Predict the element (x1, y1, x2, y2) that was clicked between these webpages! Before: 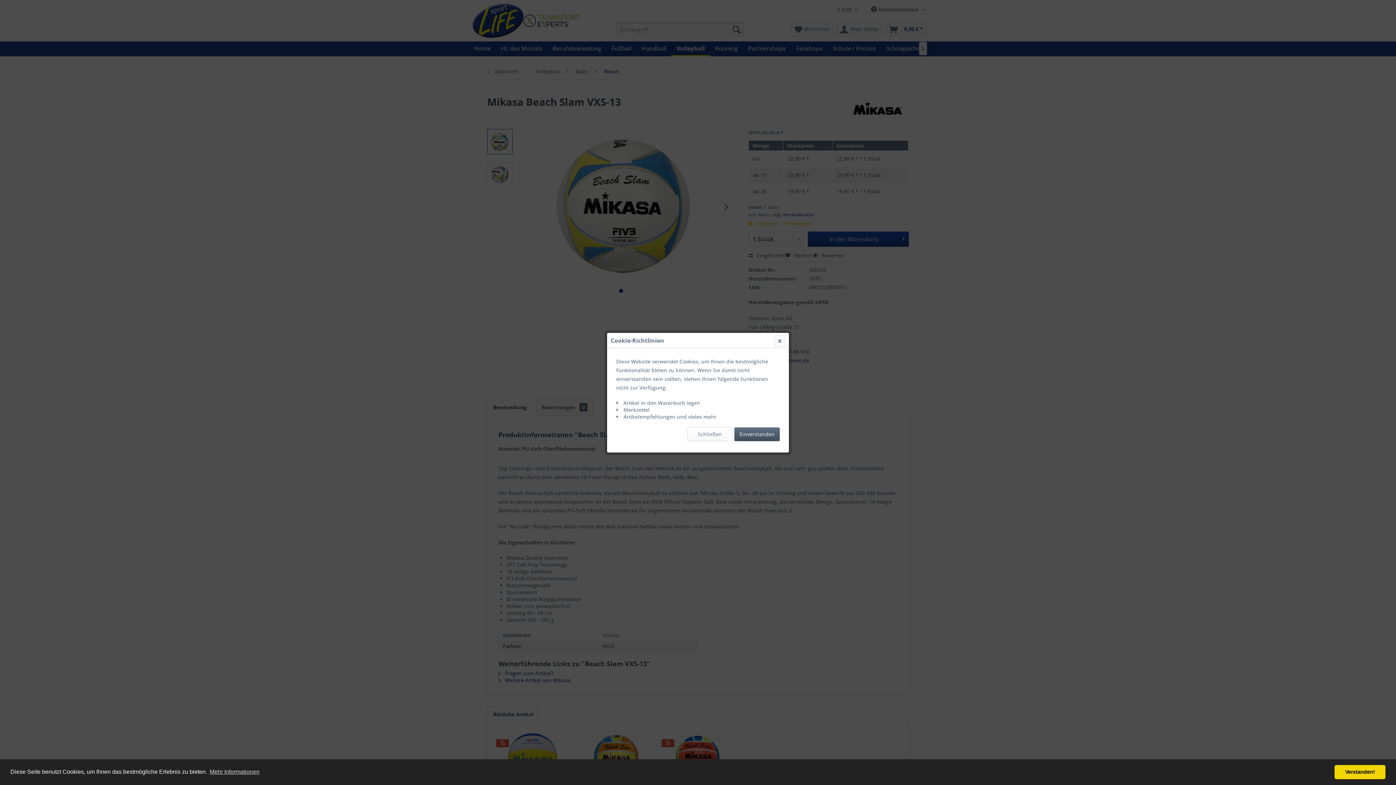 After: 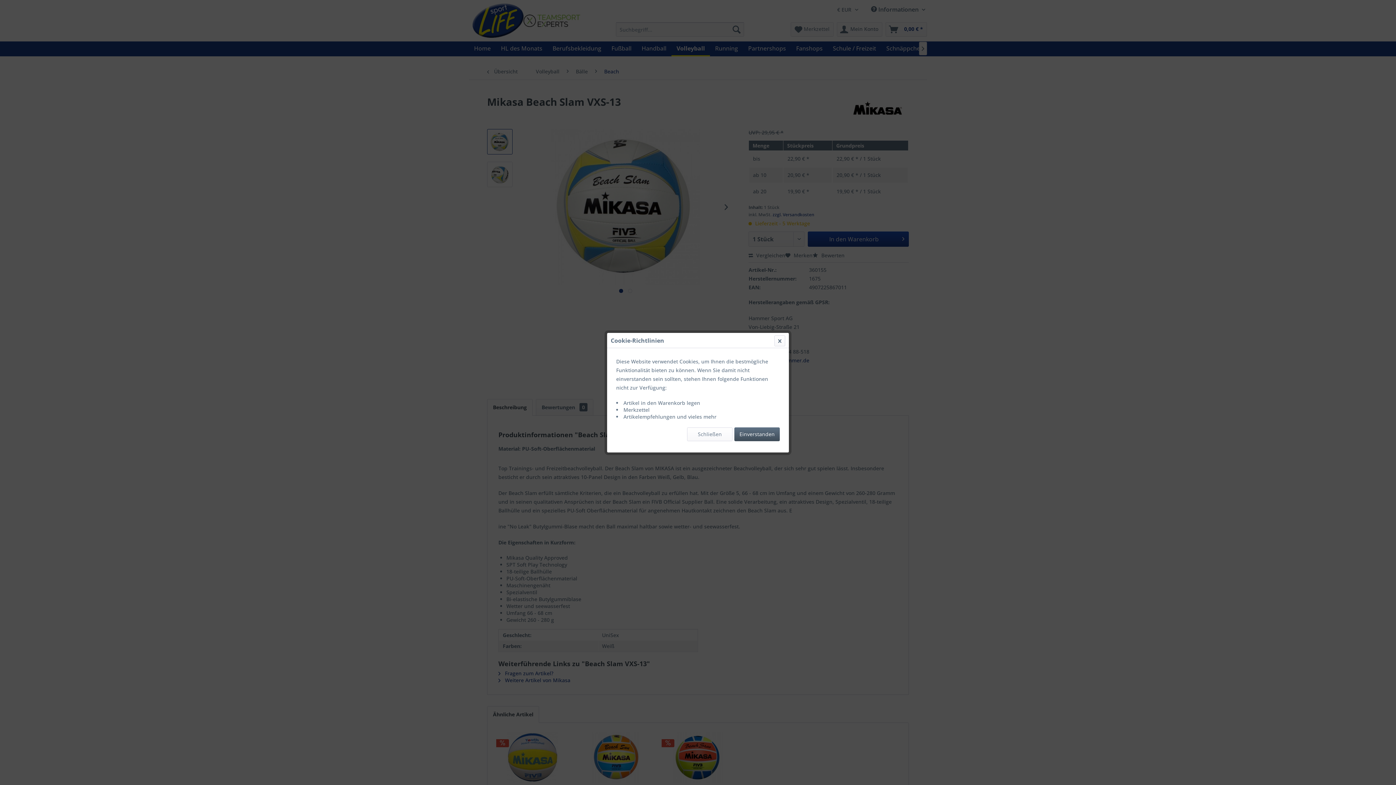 Action: label: dismiss cookie message bbox: (1334, 765, 1385, 779)